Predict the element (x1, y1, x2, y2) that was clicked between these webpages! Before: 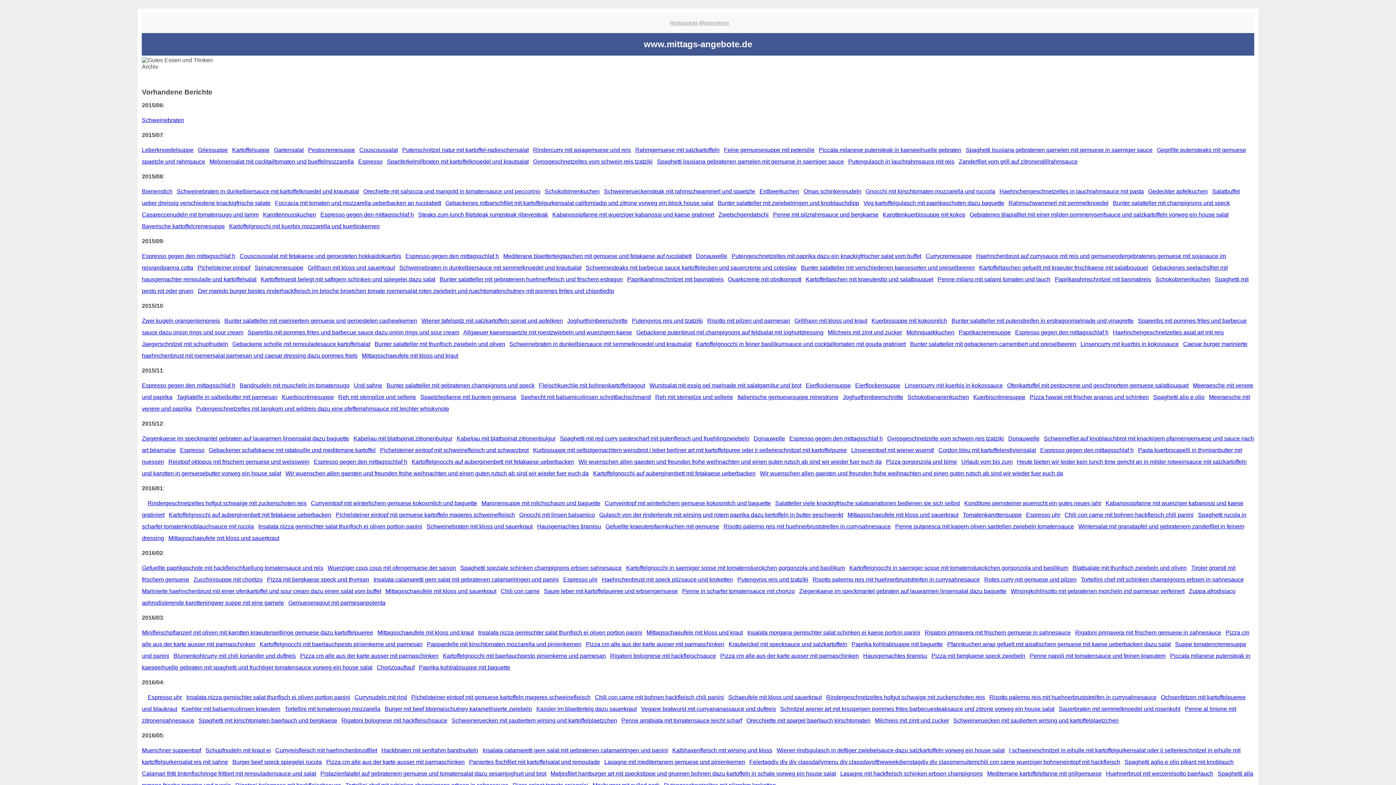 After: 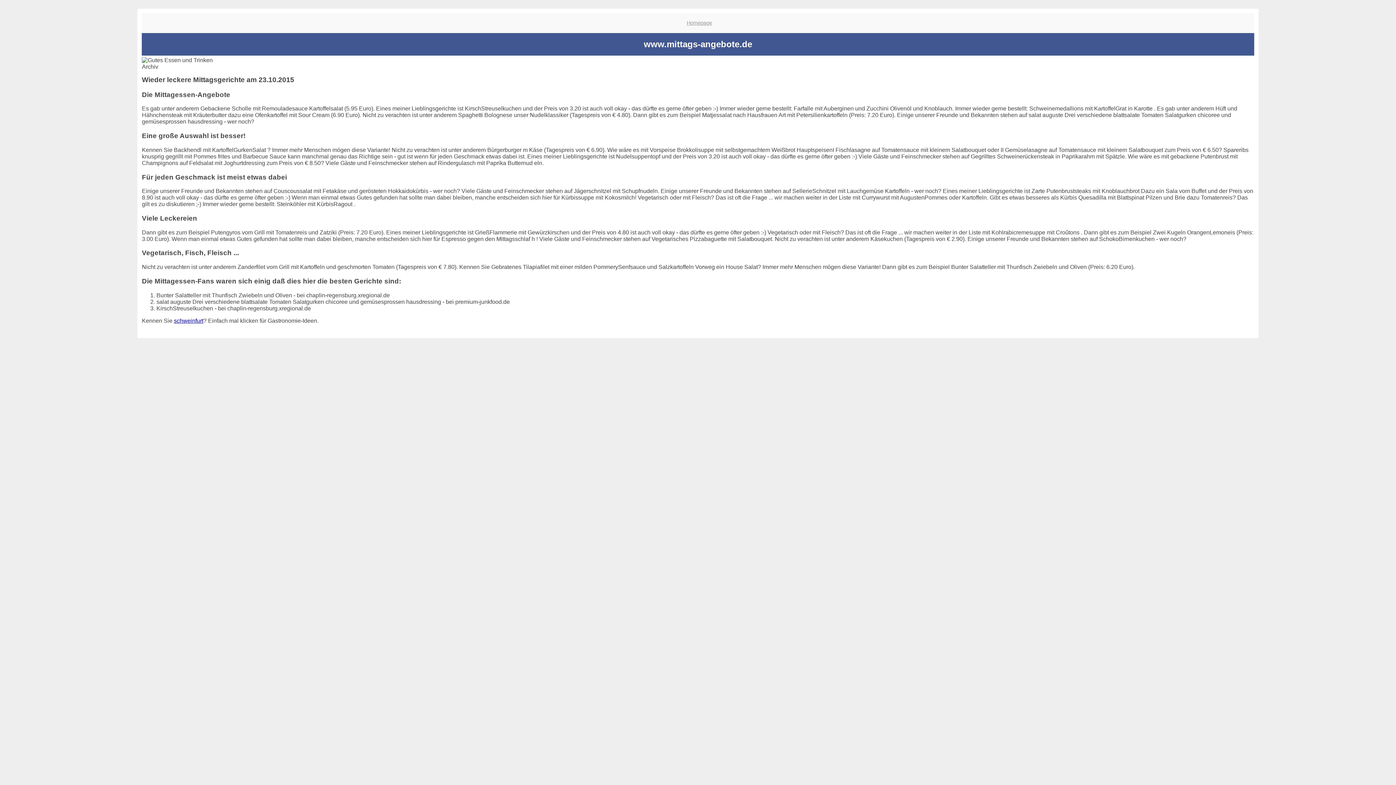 Action: bbox: (232, 341, 370, 347) label: Gebackene scholle mit remouladesauce kartoffelsalat